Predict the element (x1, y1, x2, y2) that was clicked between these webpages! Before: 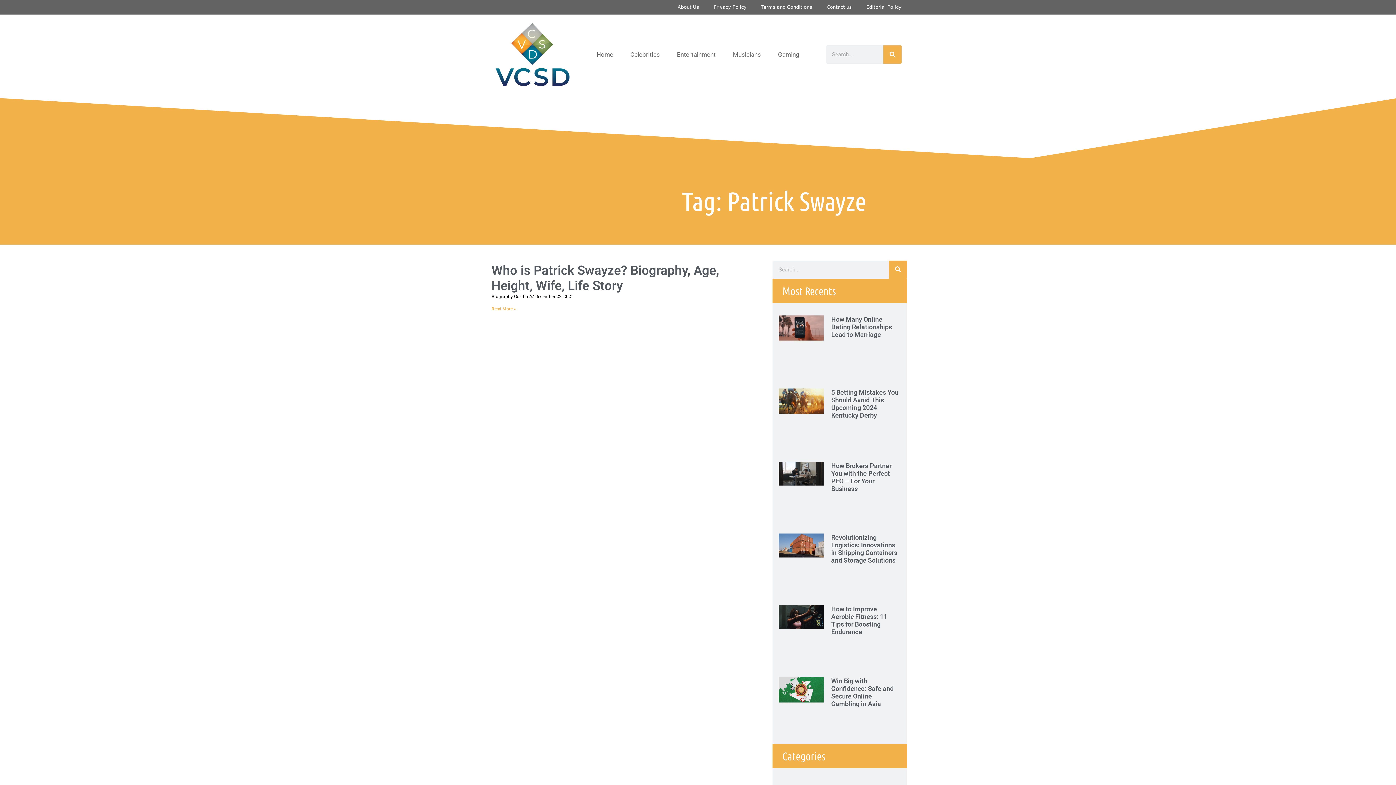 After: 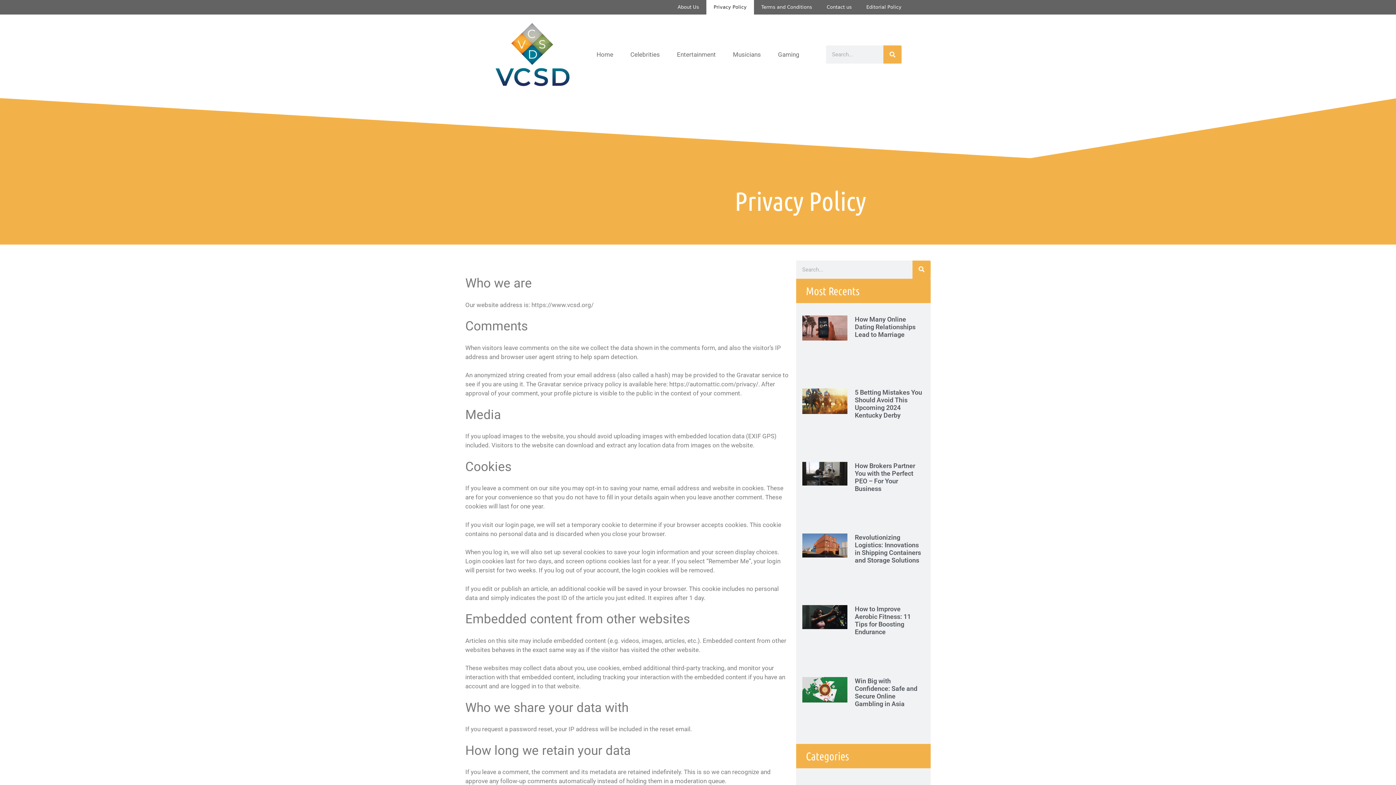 Action: bbox: (706, 0, 754, 14) label: Privacy Policy